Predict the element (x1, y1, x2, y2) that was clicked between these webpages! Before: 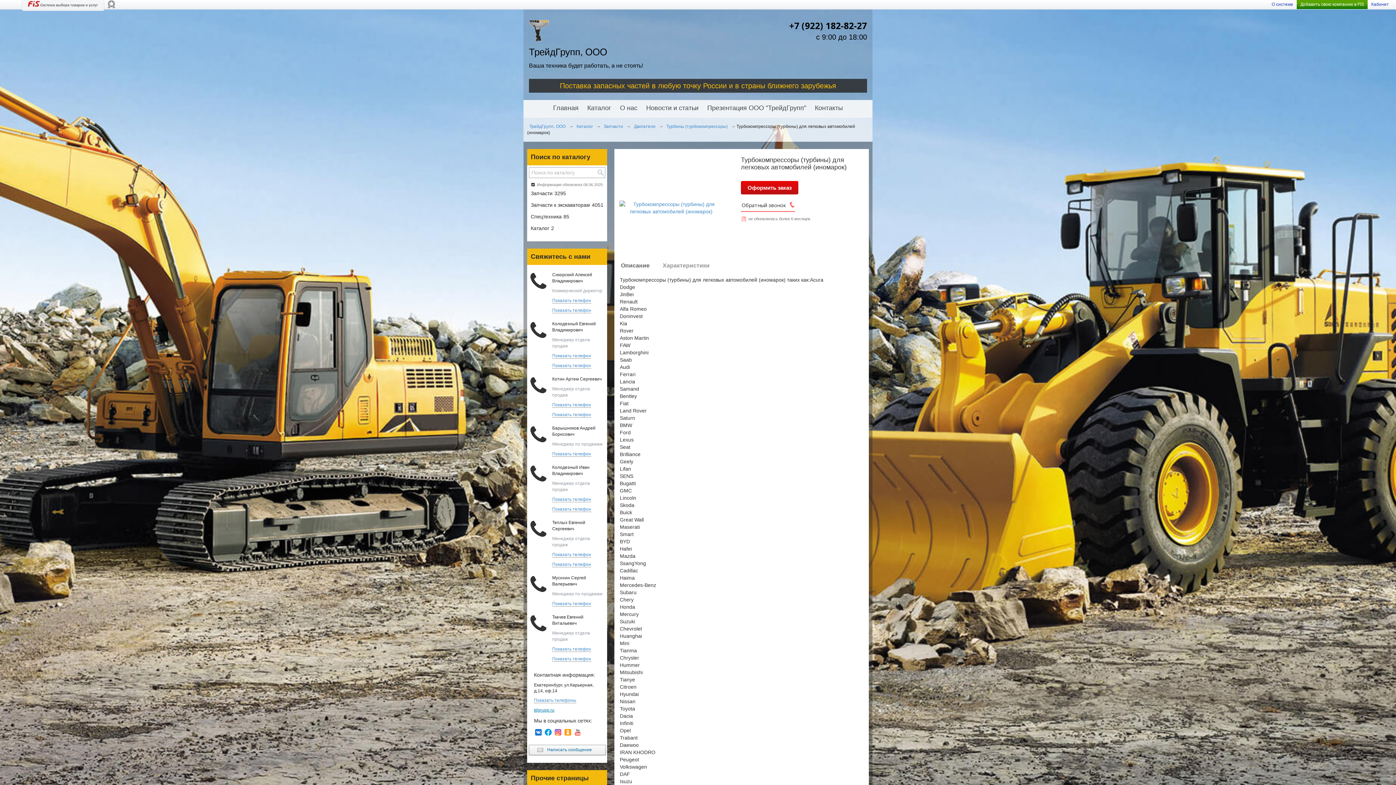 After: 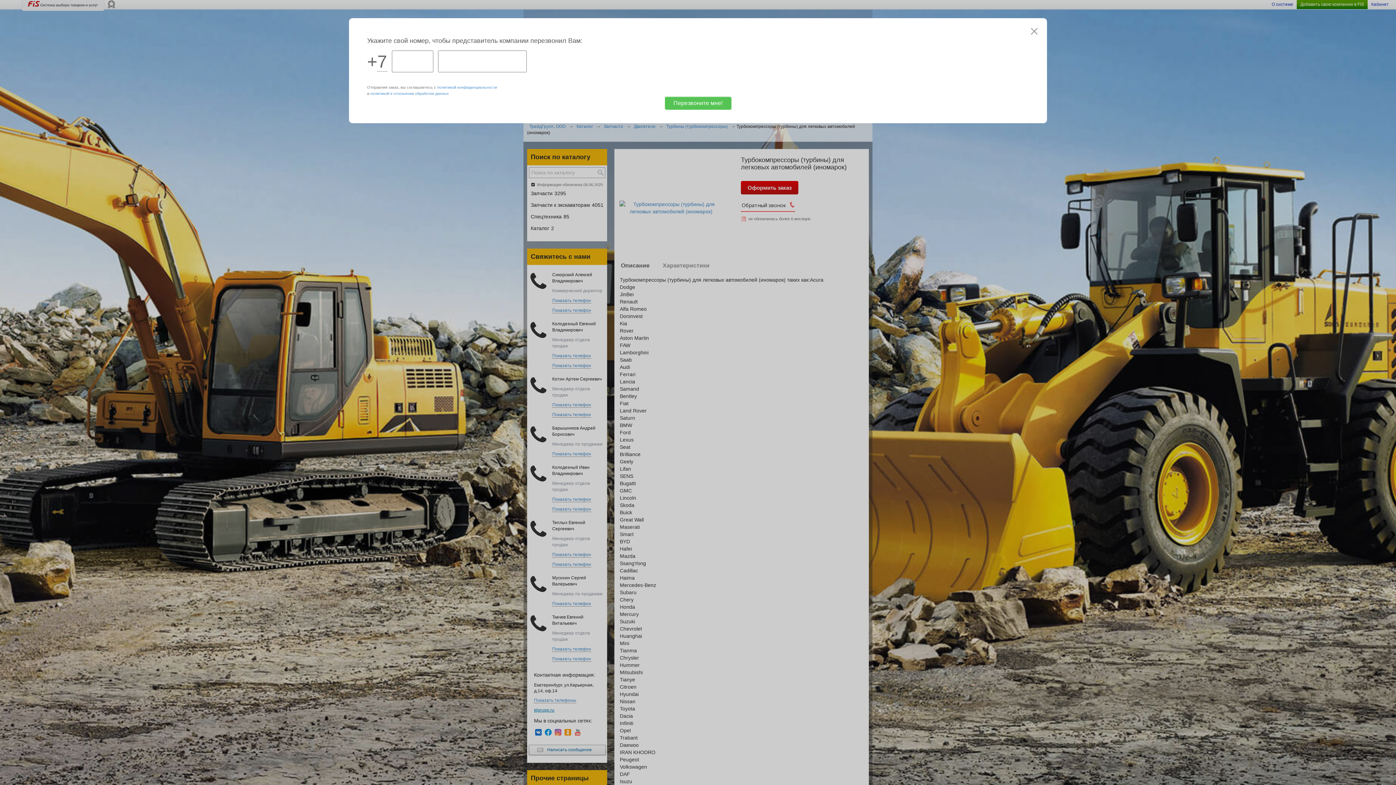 Action: bbox: (741, 201, 786, 209) label: Обратный звонок